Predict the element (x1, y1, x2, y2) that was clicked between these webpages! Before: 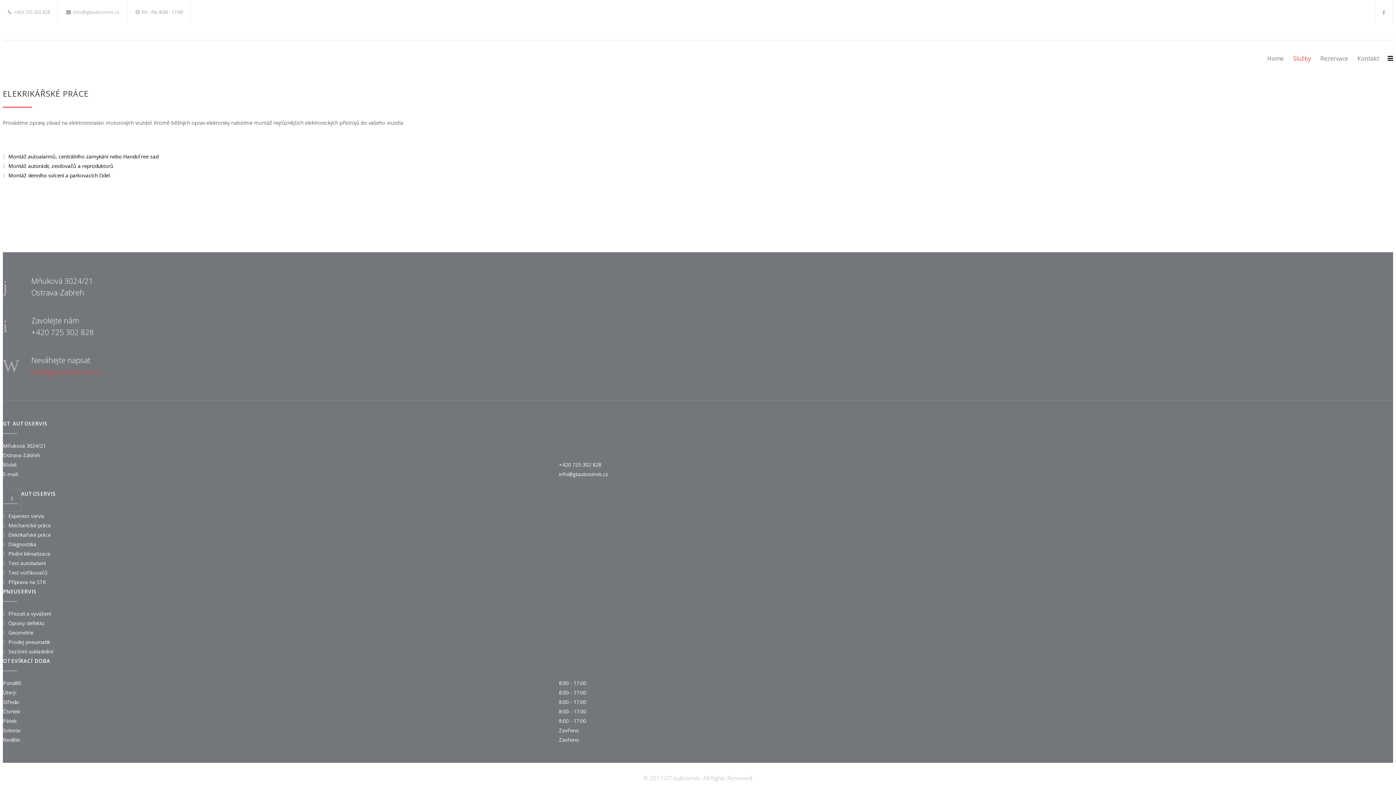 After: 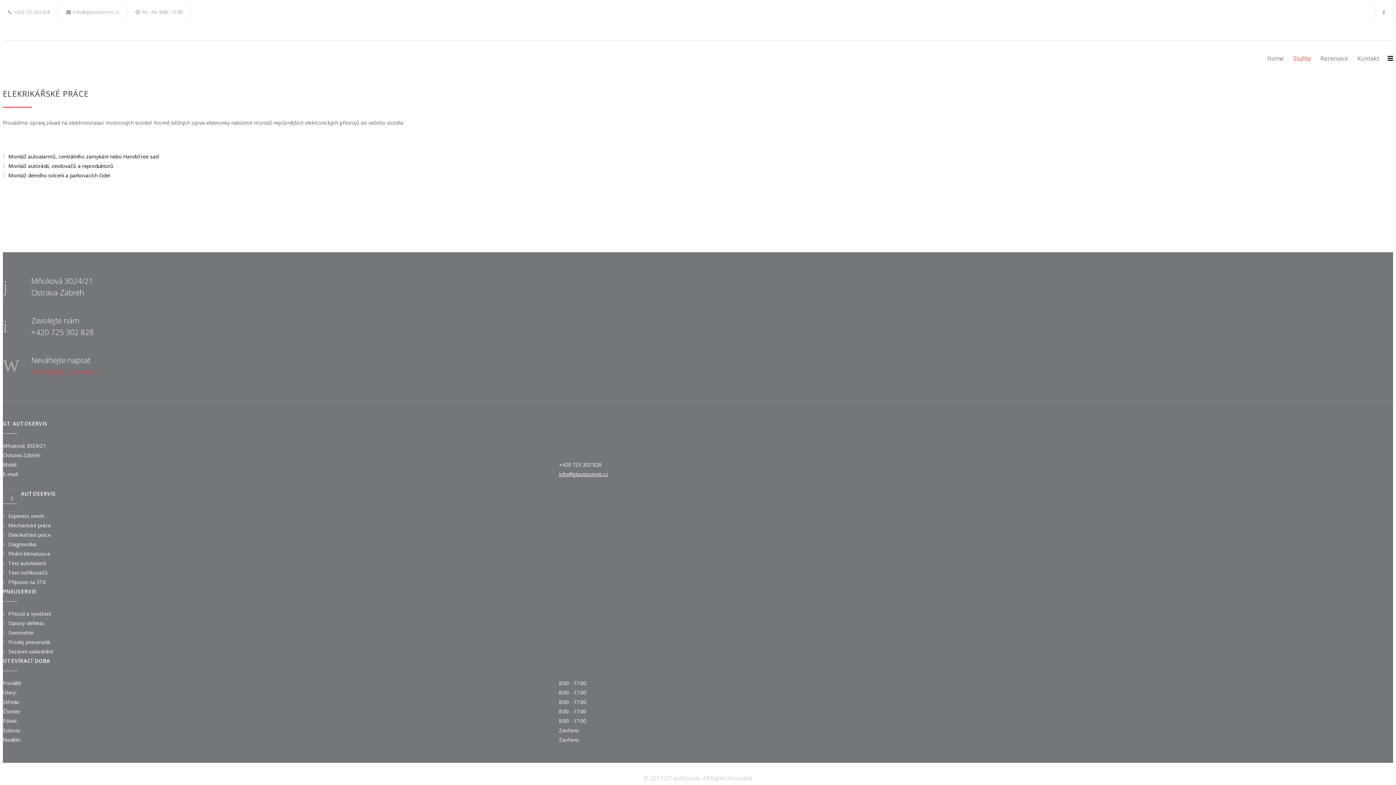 Action: bbox: (559, 470, 608, 477) label: info@gtautoservis.cz